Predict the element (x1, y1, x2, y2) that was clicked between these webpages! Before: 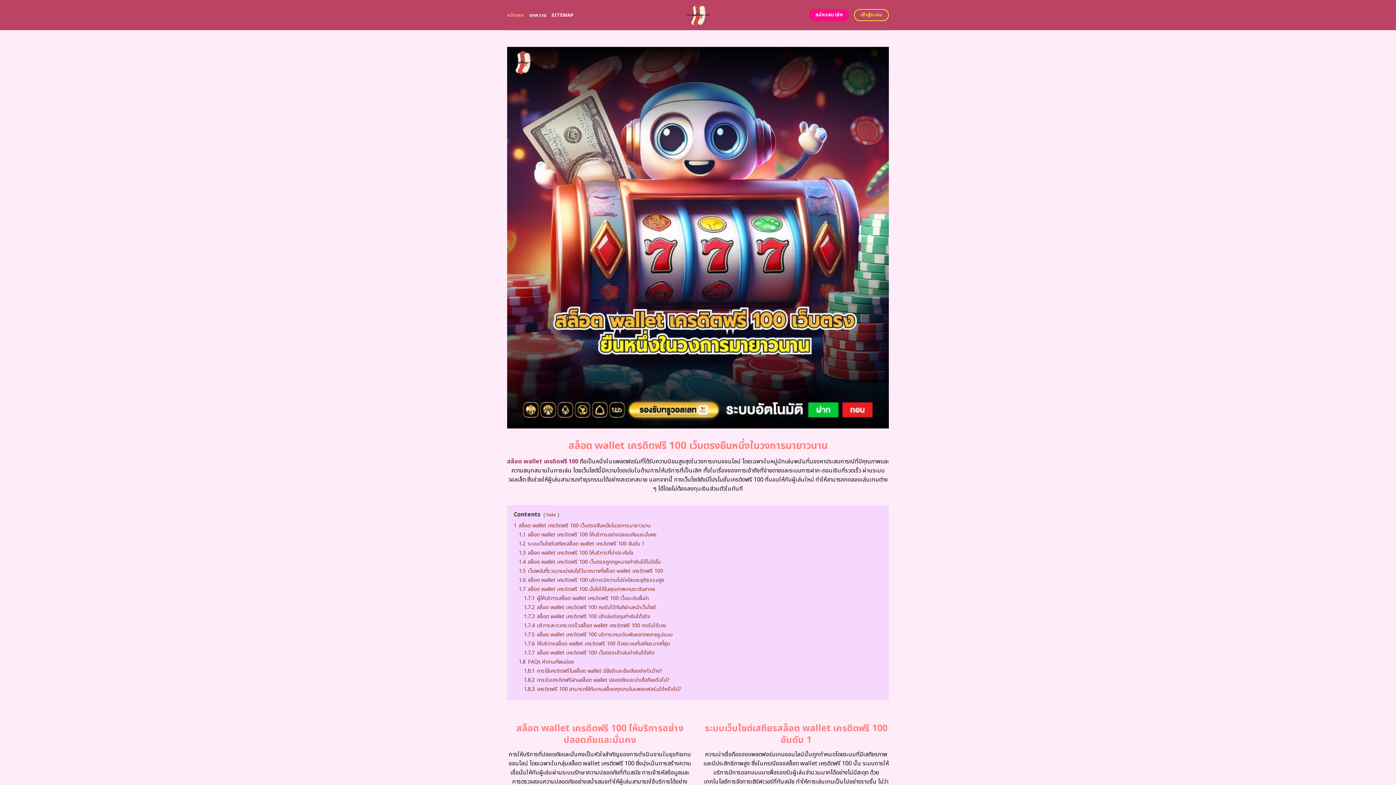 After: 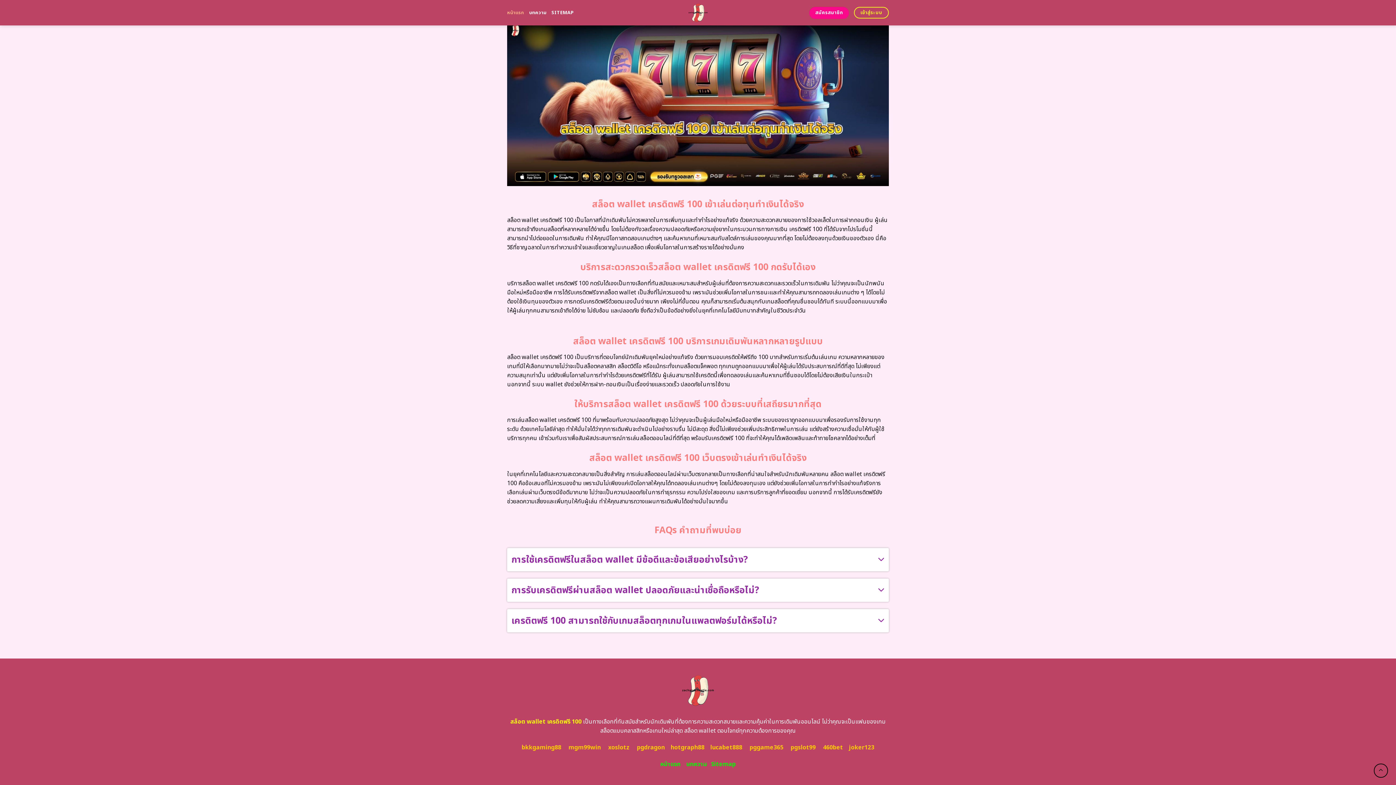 Action: label: 1.7.6 ให้บริการสล็อต wallet เครดิตฟรี 100 ด้วยระบบที่เสถียรมากที่สุด bbox: (524, 640, 670, 647)